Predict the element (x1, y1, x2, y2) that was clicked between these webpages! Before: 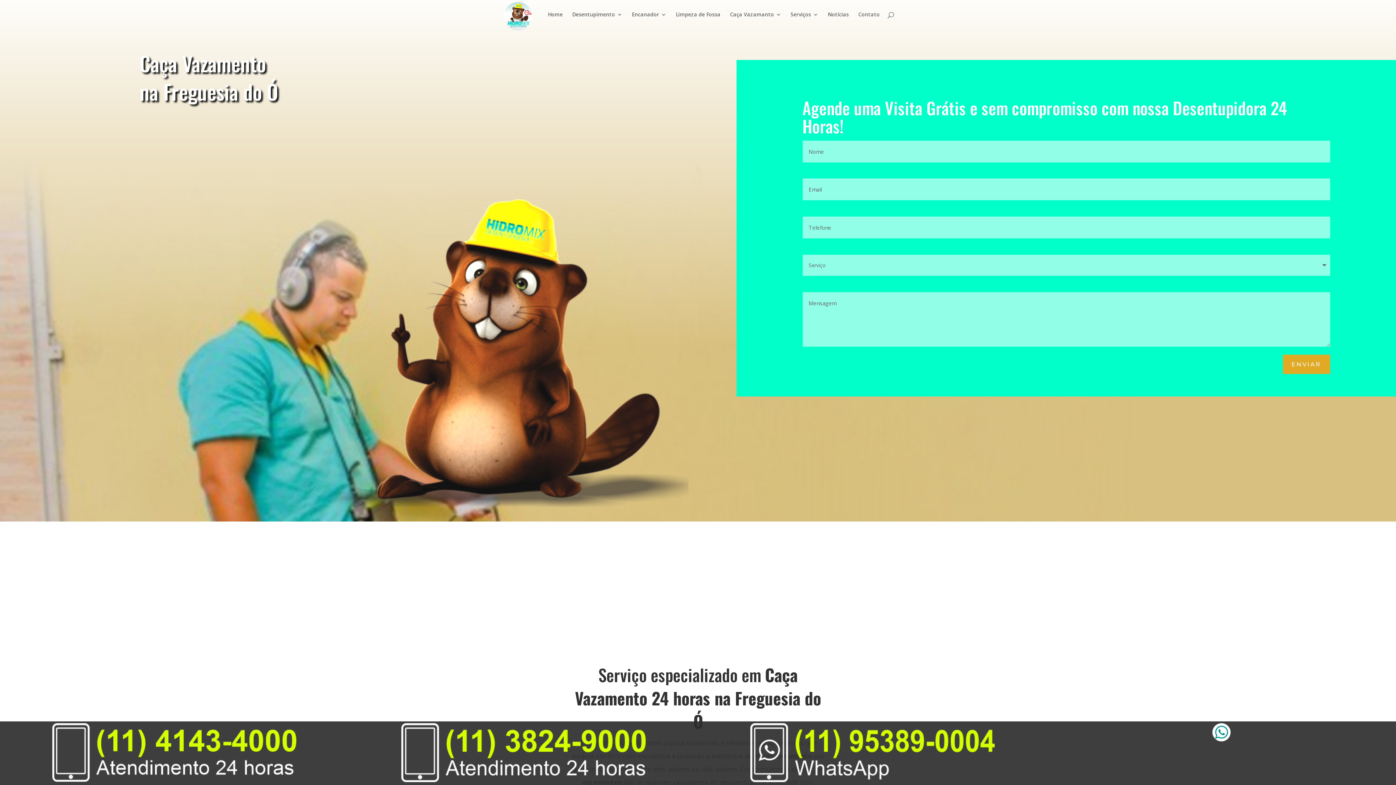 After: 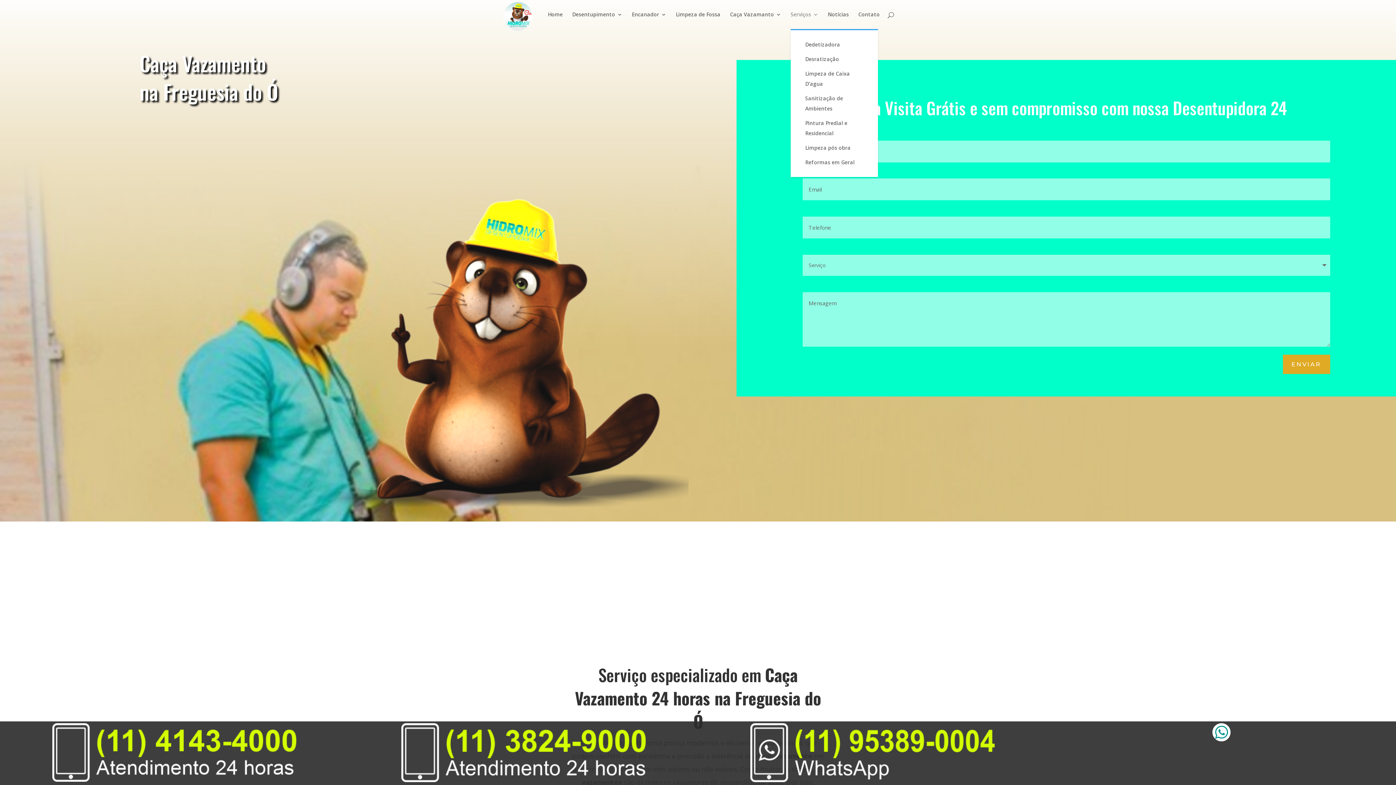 Action: label: Serviços bbox: (790, 12, 818, 29)